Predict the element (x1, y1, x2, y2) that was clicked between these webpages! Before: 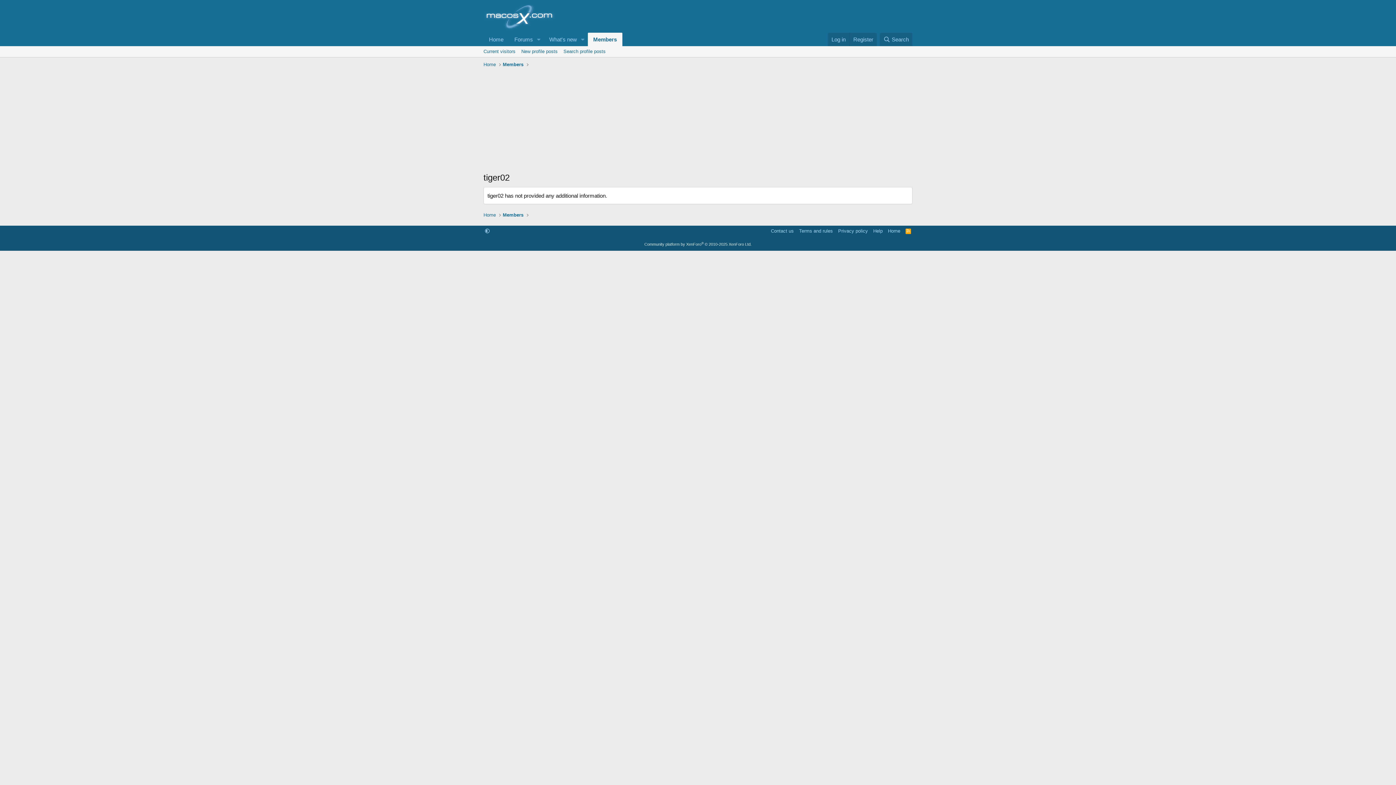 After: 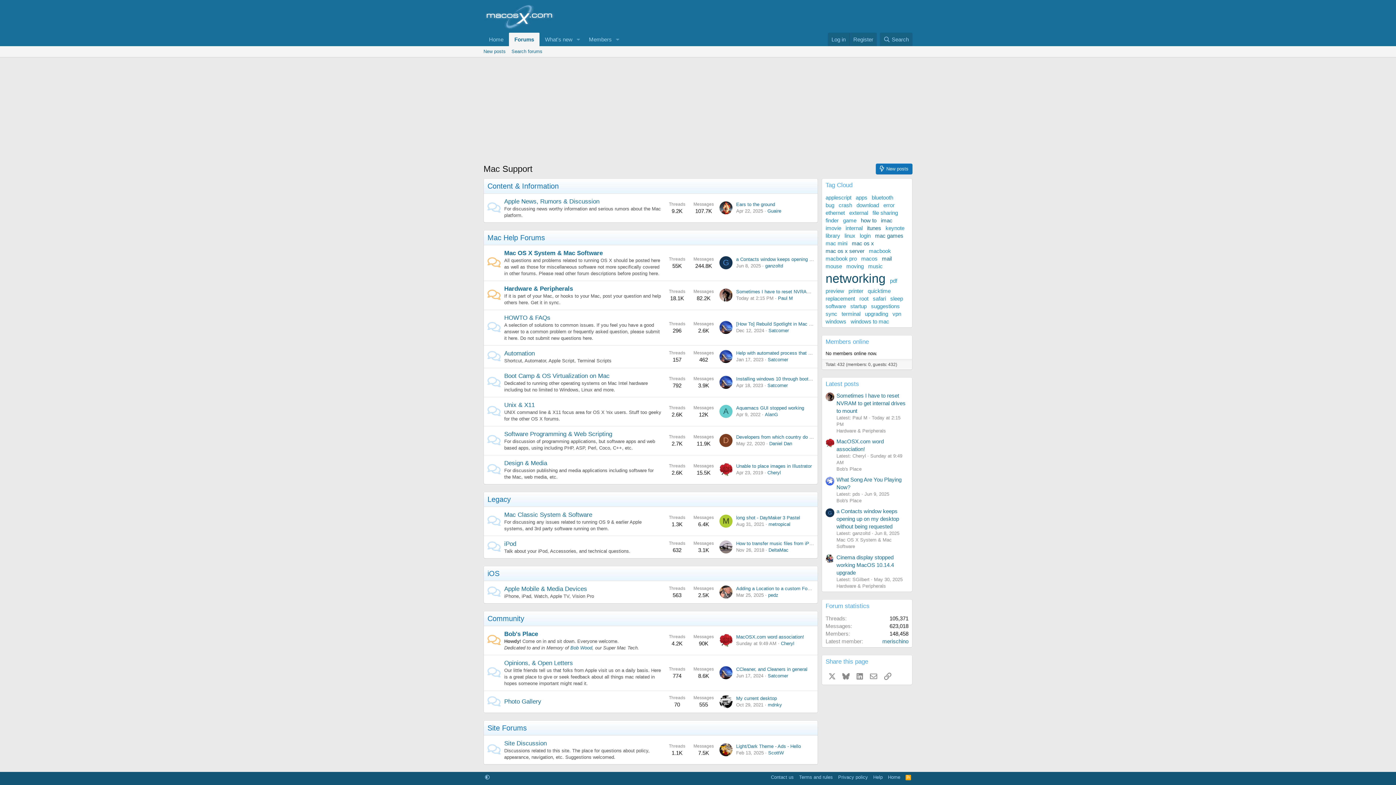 Action: label: Home bbox: (483, 32, 509, 46)